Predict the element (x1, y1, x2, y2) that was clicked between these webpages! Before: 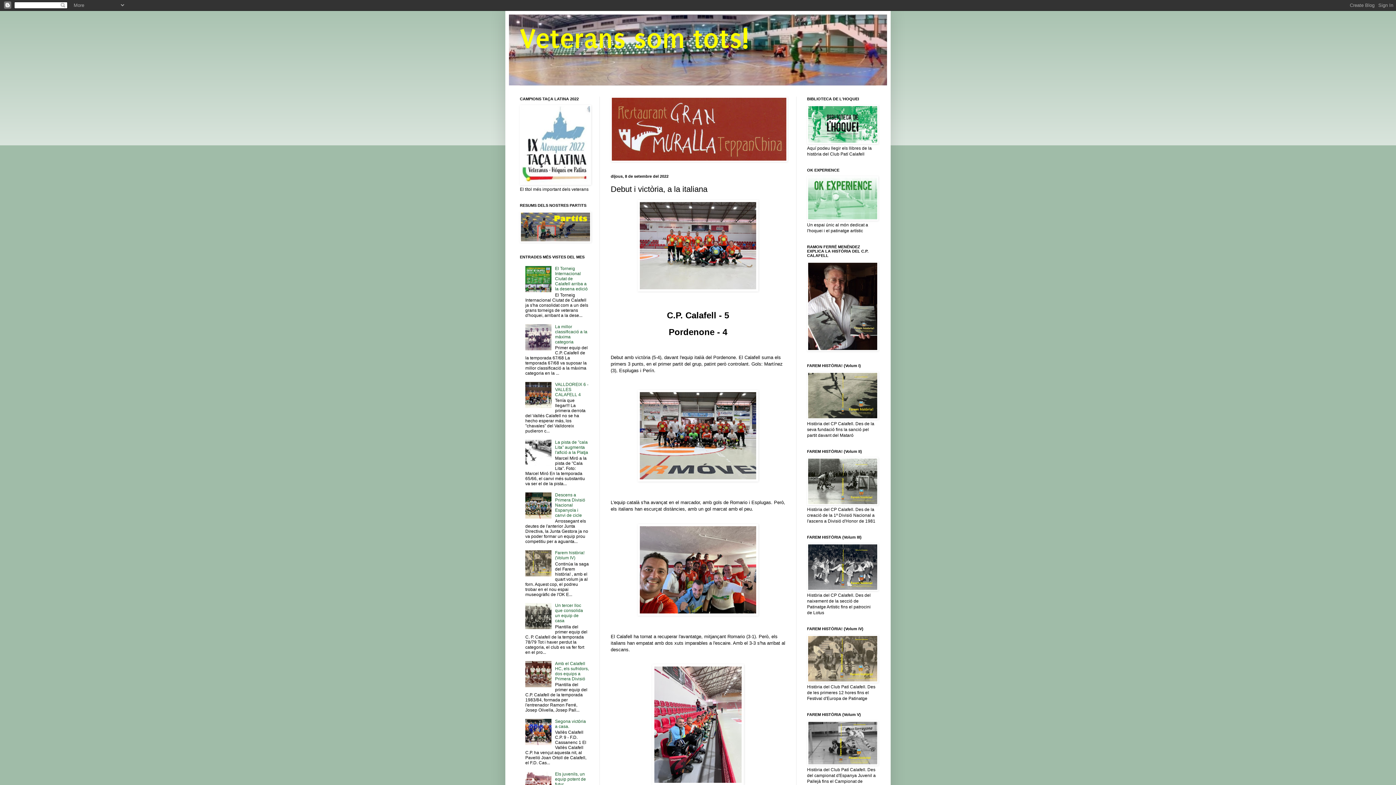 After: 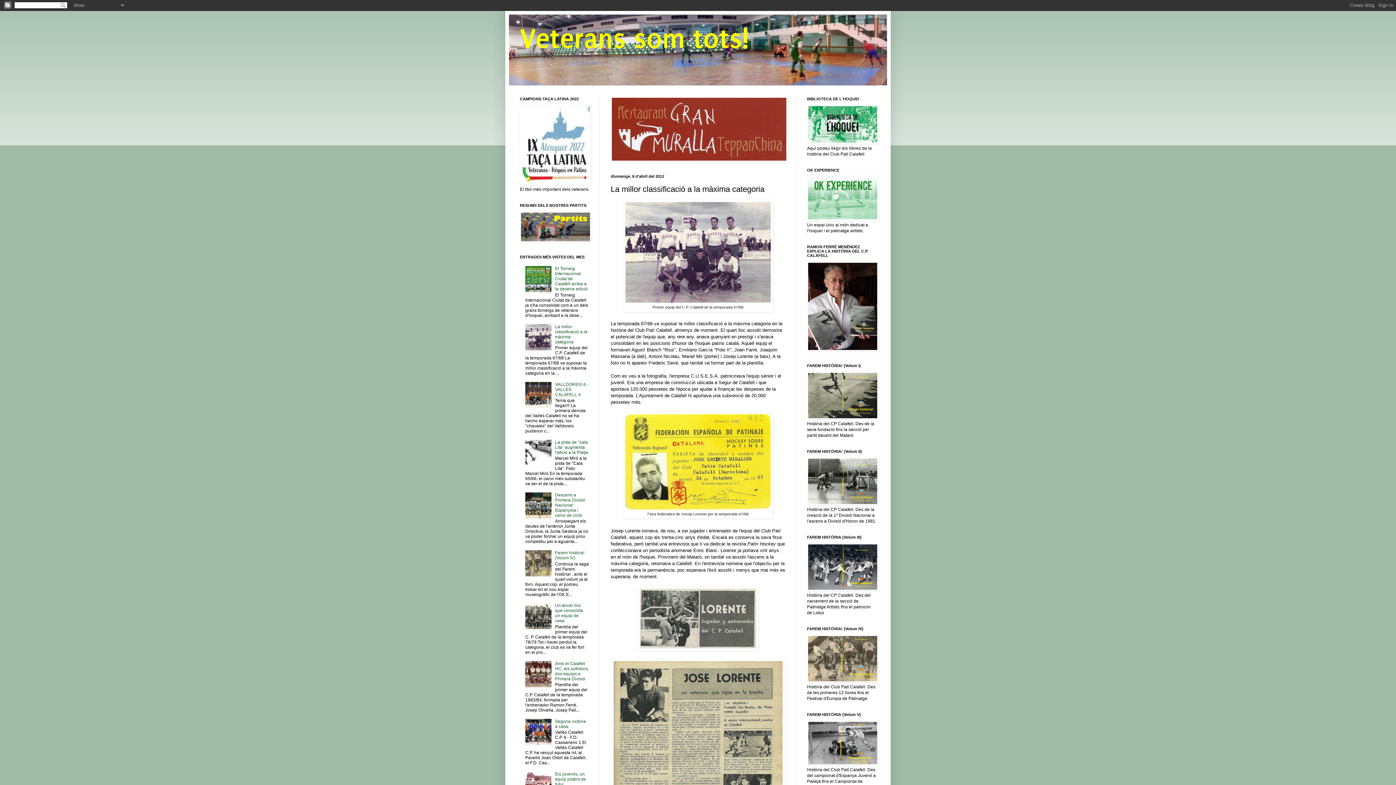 Action: bbox: (555, 324, 587, 344) label: La millor classificació a la màxima categoria